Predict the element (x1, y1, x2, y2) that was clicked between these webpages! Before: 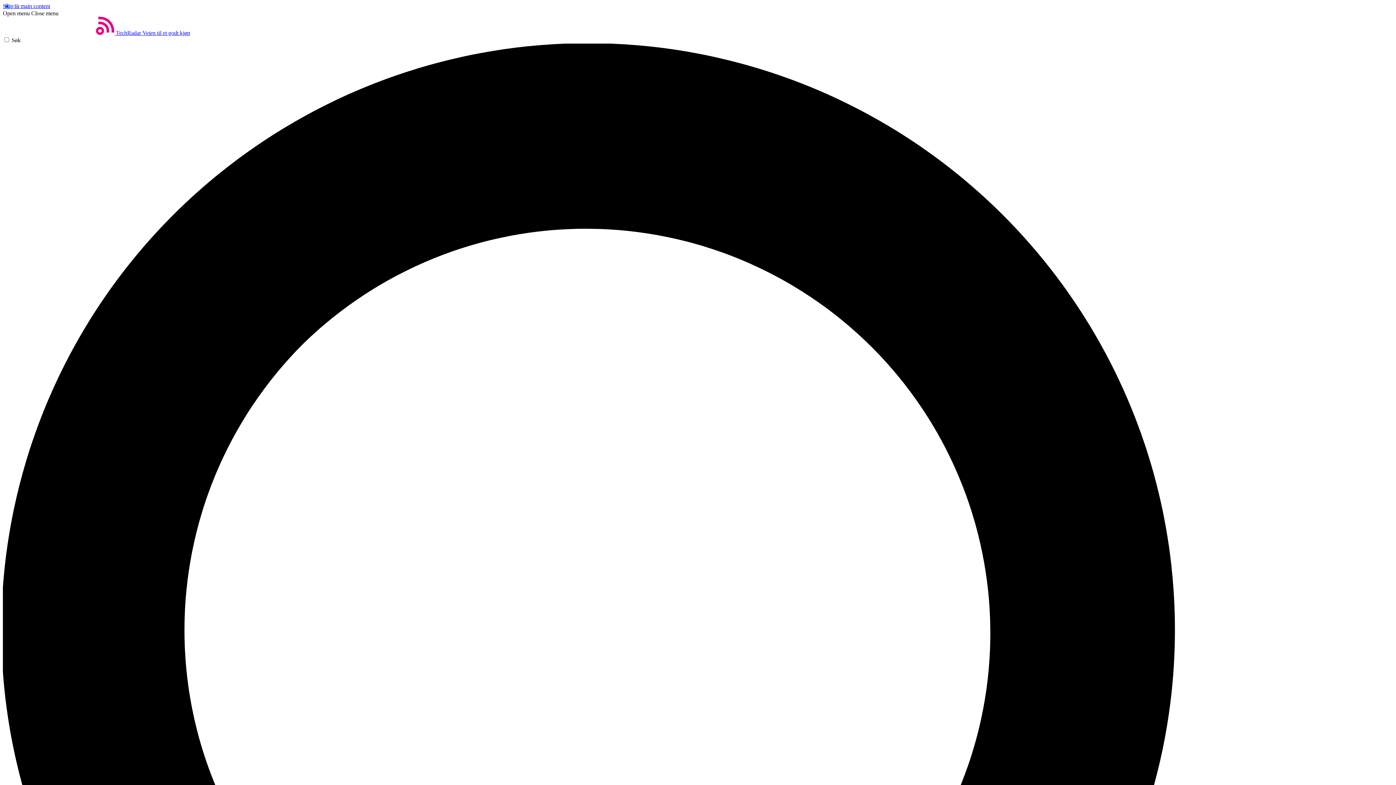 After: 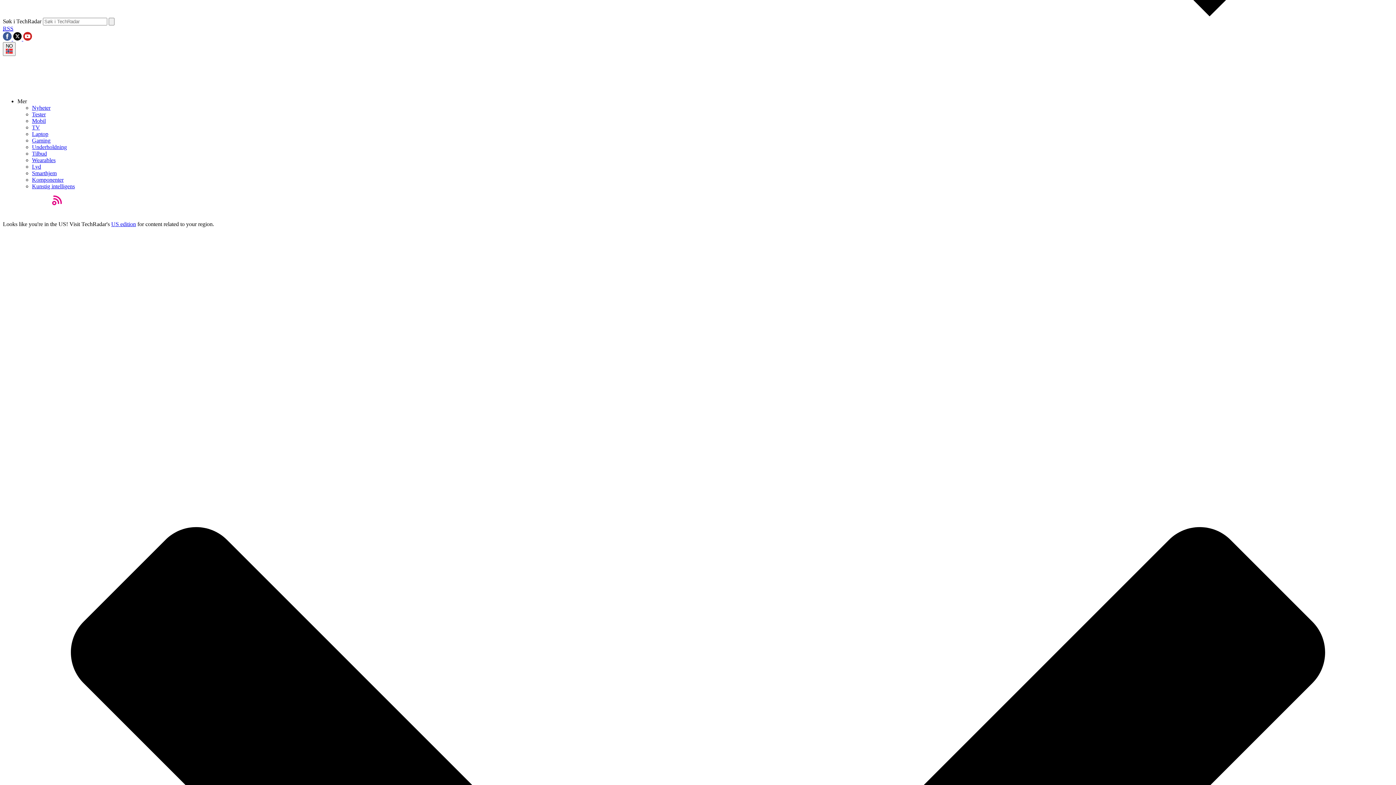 Action: bbox: (2, 2, 50, 9) label: Skip to main content